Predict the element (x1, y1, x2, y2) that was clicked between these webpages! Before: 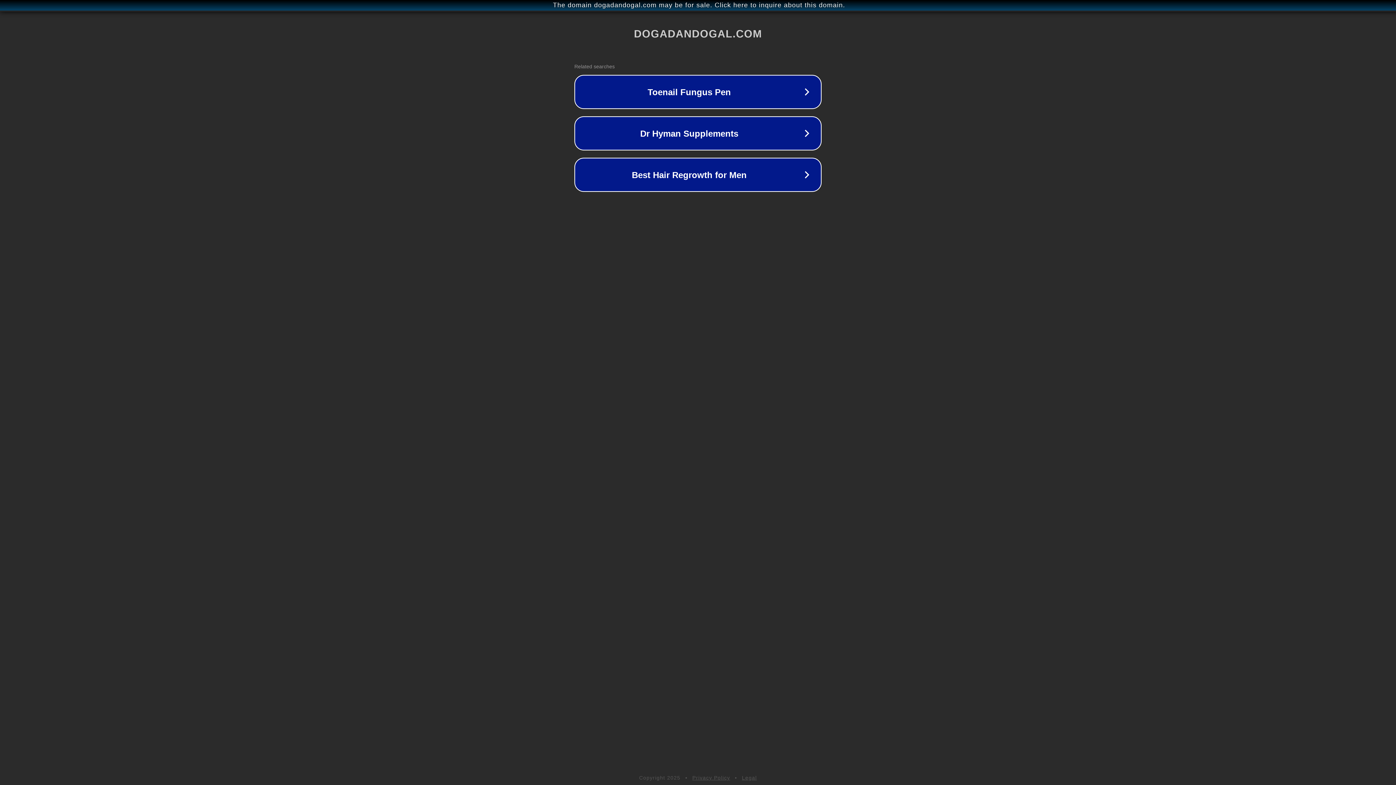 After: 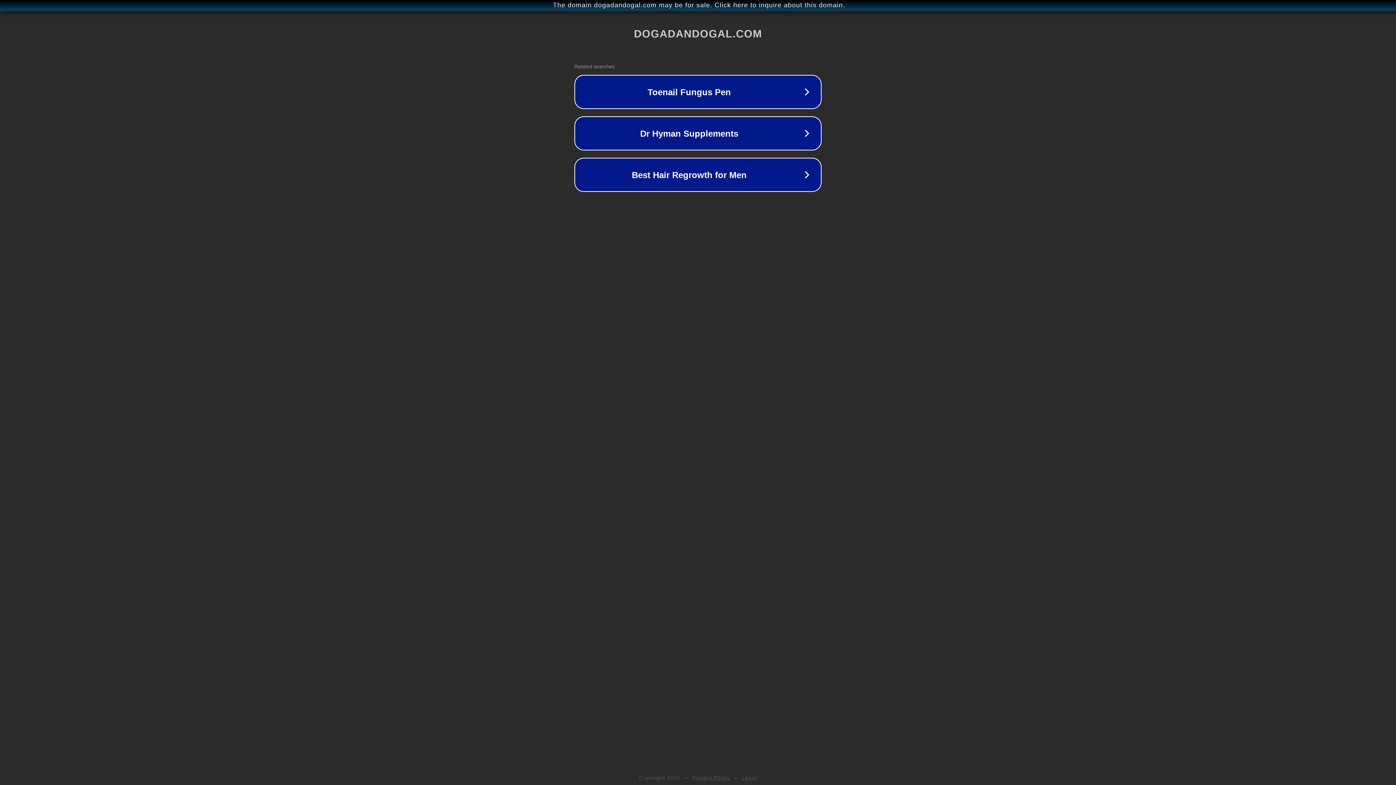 Action: label: Legal bbox: (742, 775, 757, 781)